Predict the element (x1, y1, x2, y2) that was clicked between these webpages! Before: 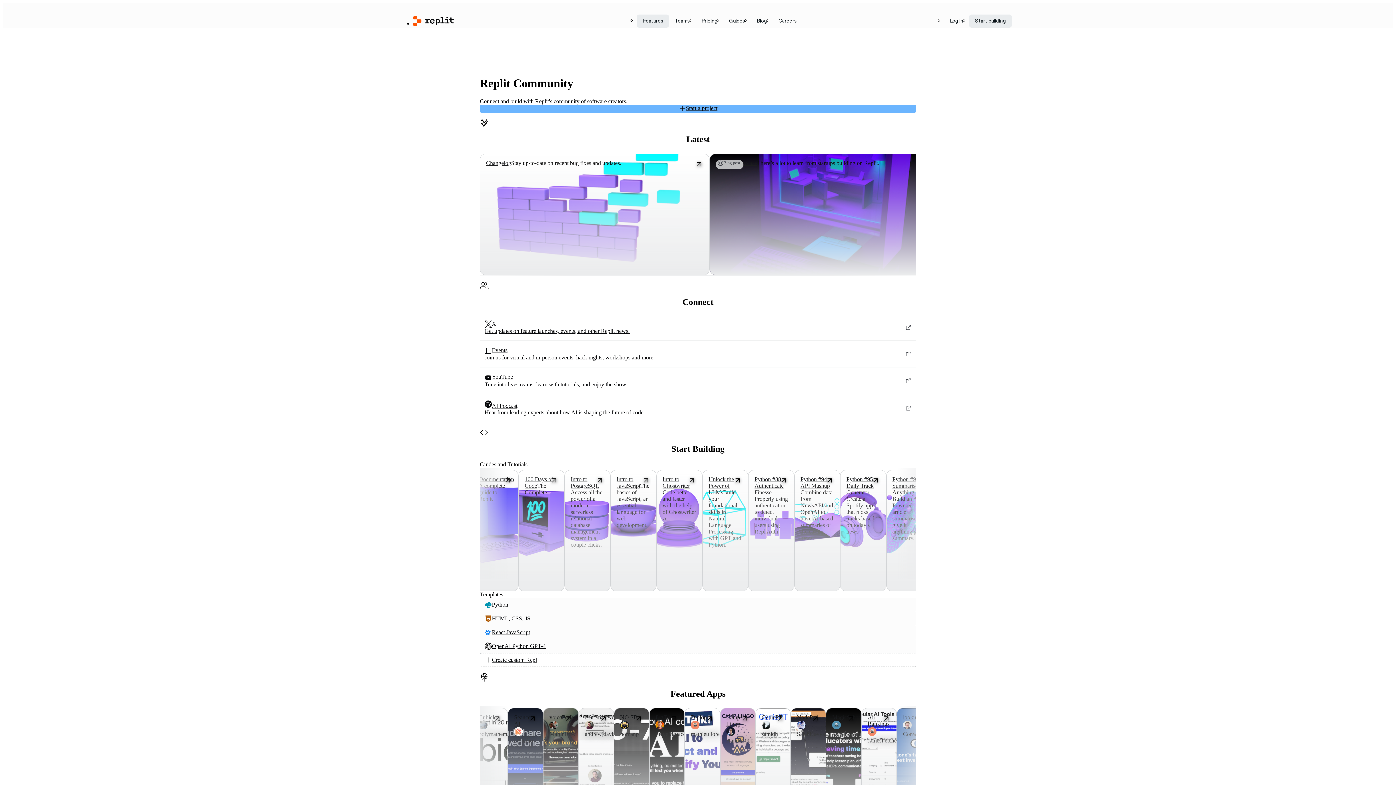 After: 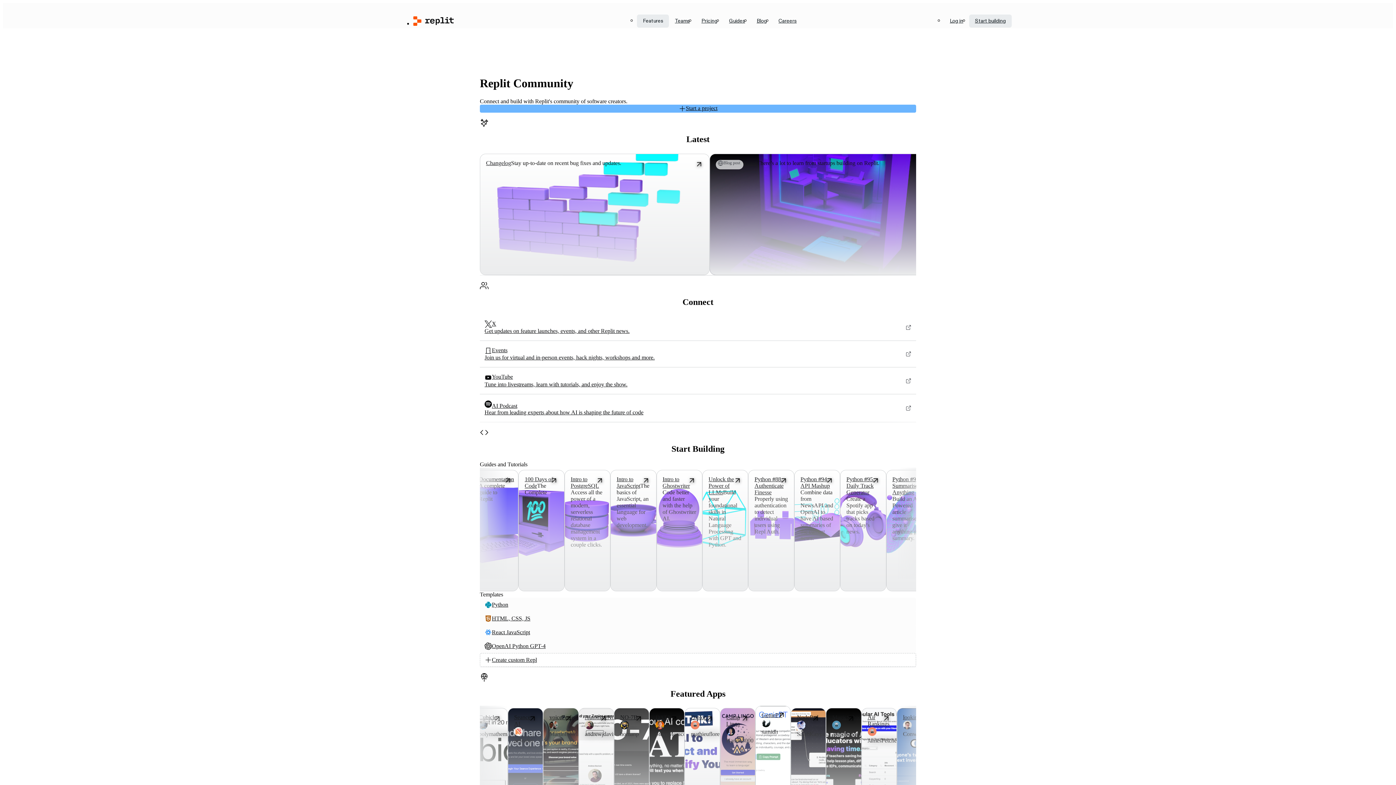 Action: bbox: (761, 714, 782, 720) label: GeniePT